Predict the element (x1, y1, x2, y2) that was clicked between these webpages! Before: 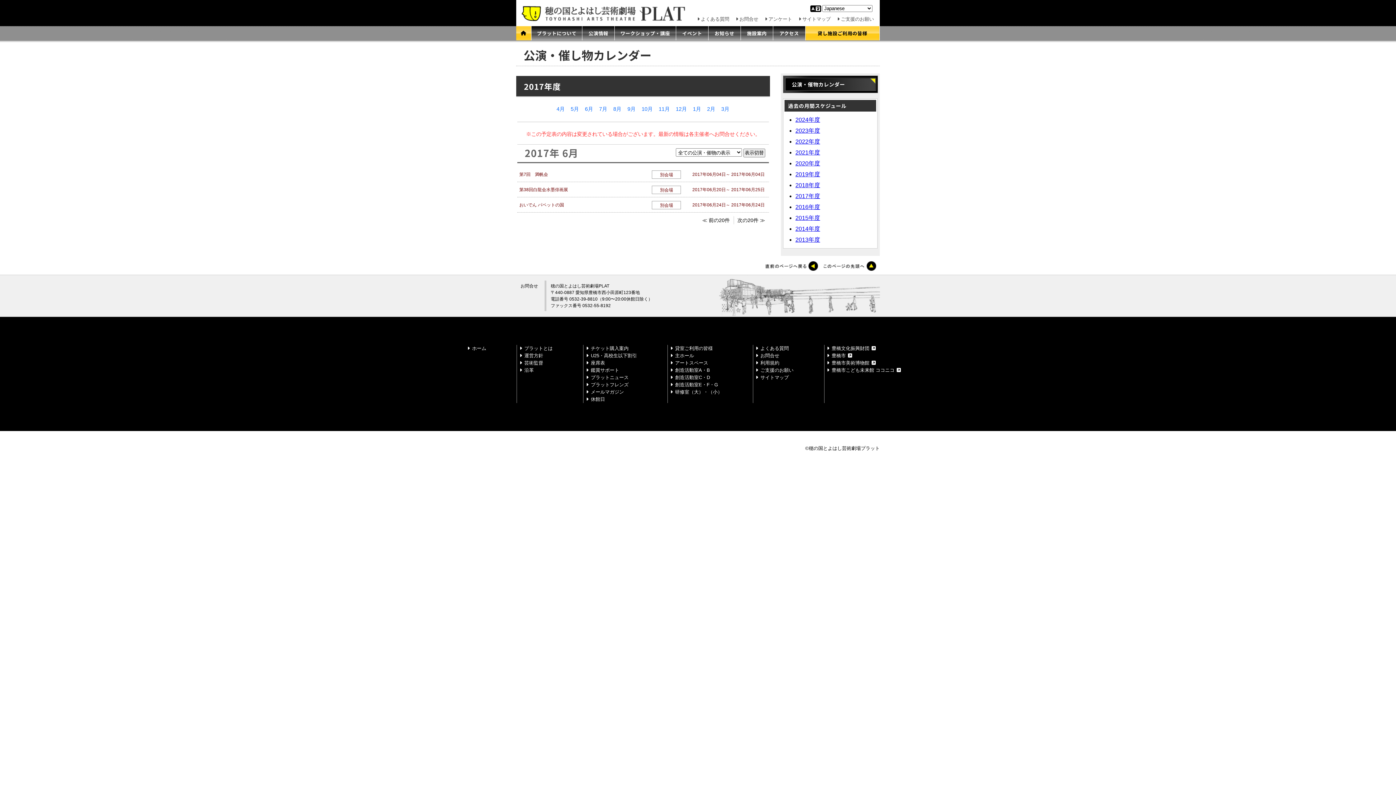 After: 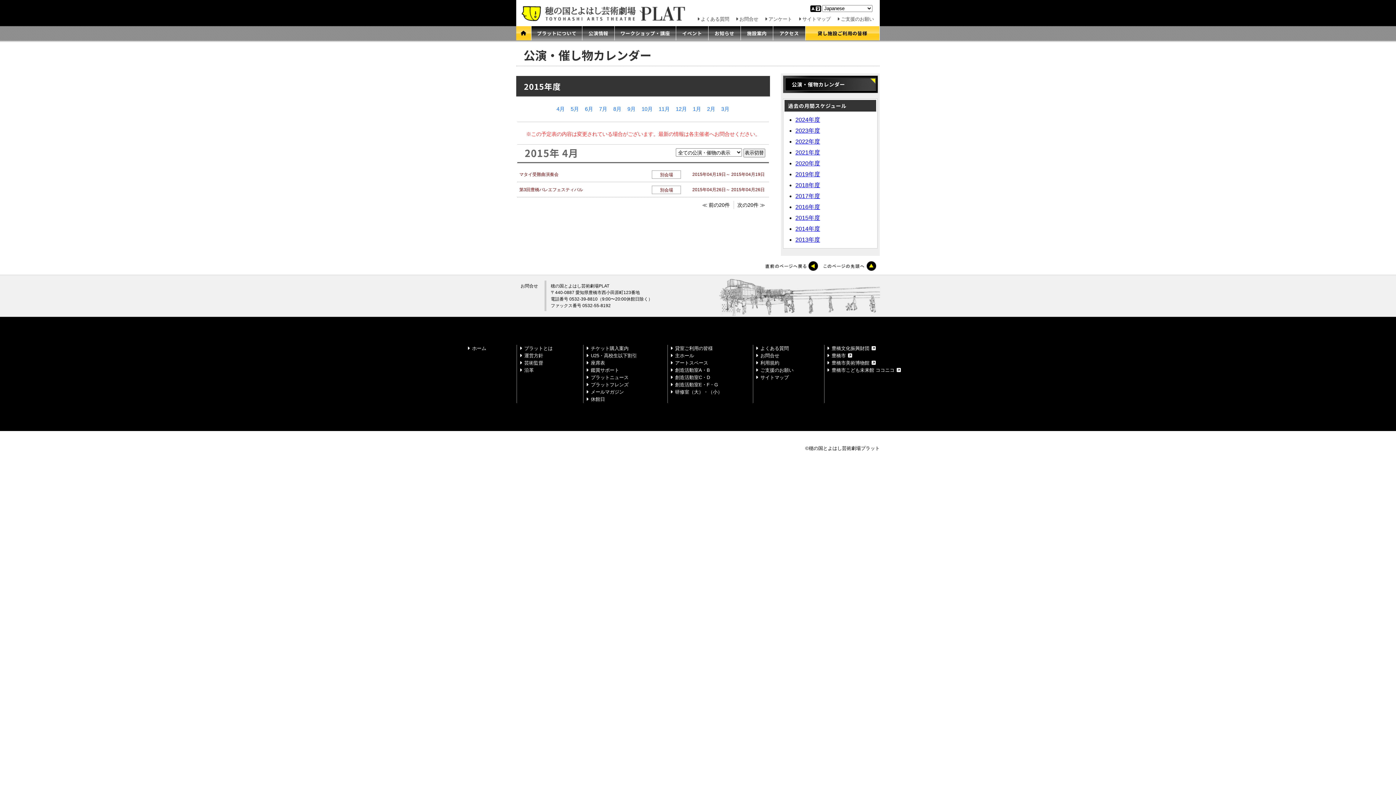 Action: label: 2015年度 bbox: (795, 214, 820, 221)